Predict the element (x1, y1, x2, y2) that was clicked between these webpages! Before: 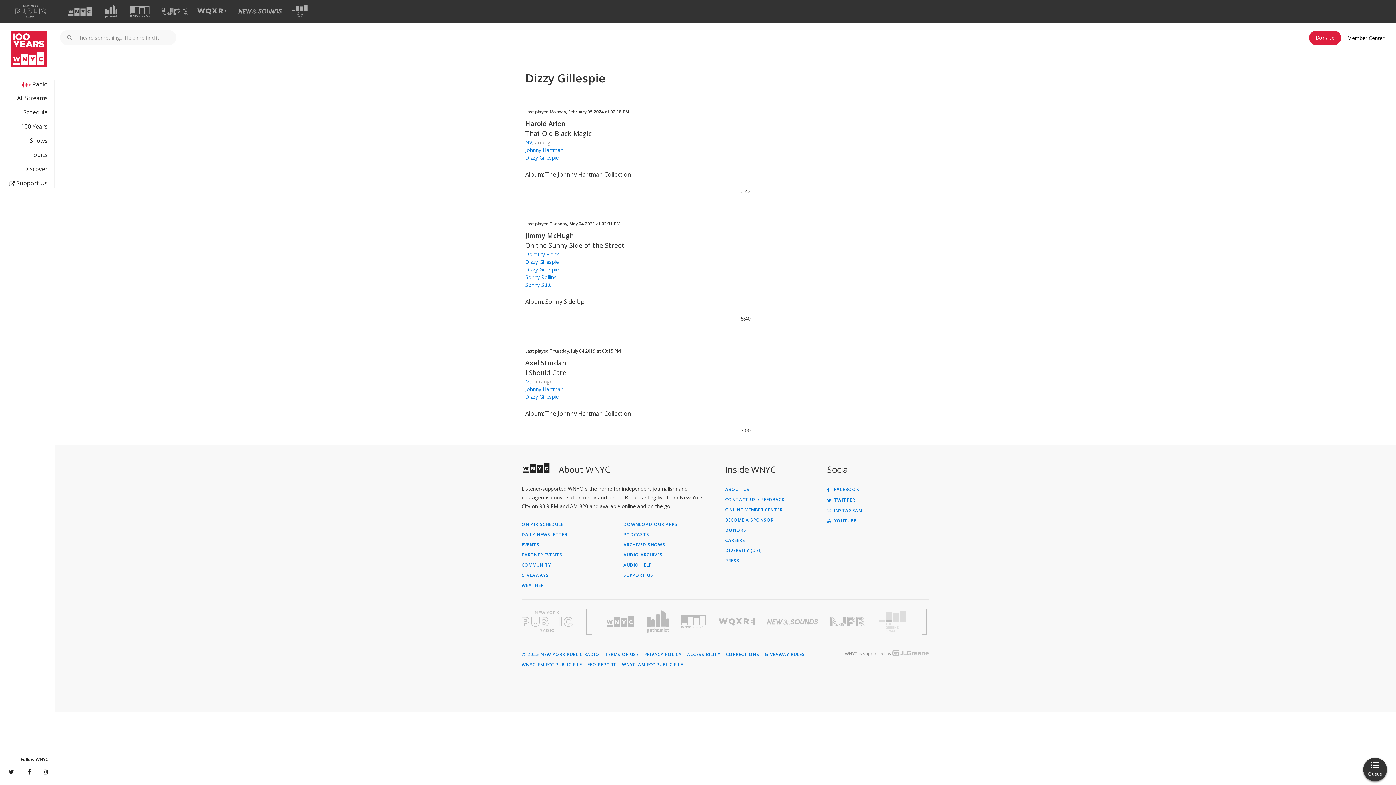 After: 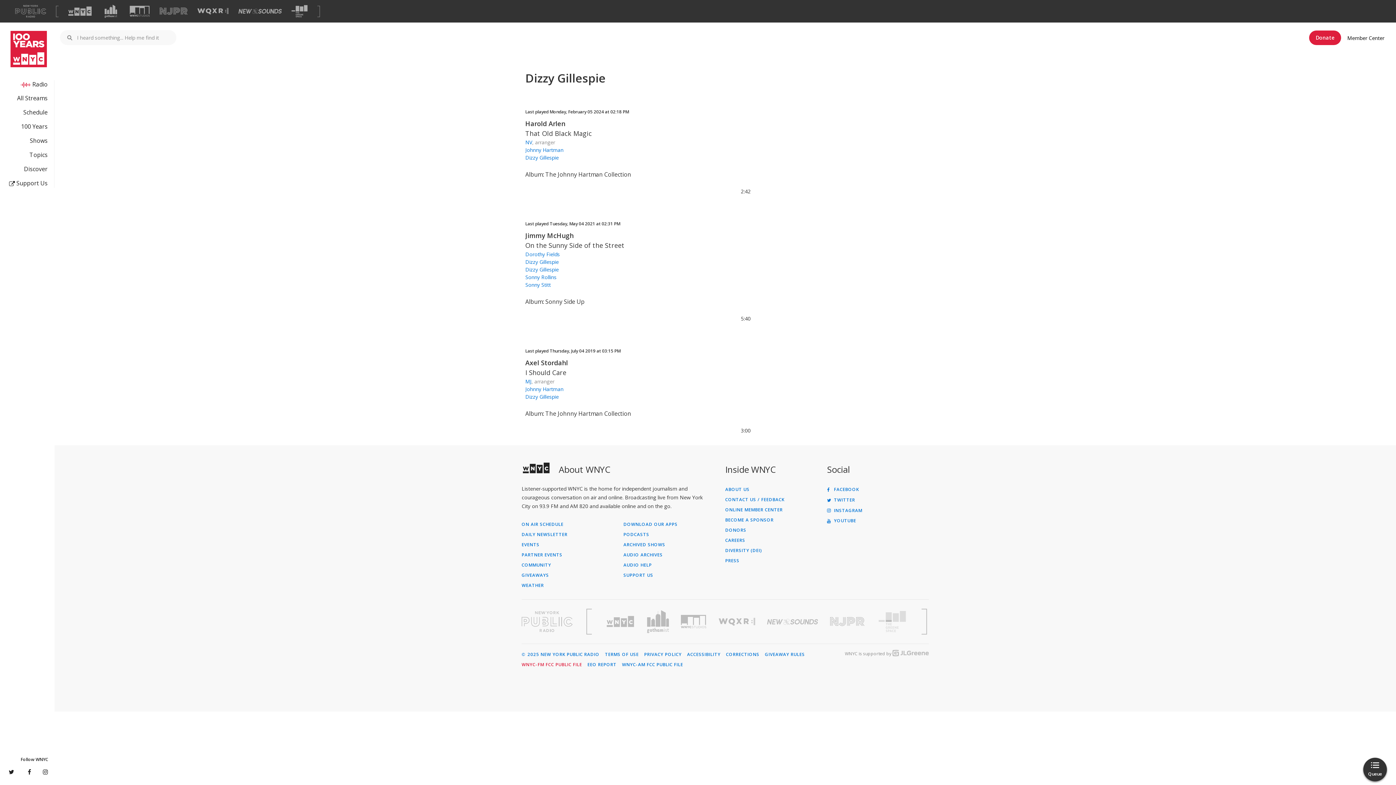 Action: label: WNYC-FM FCC PUBLIC FILE bbox: (521, 663, 582, 667)